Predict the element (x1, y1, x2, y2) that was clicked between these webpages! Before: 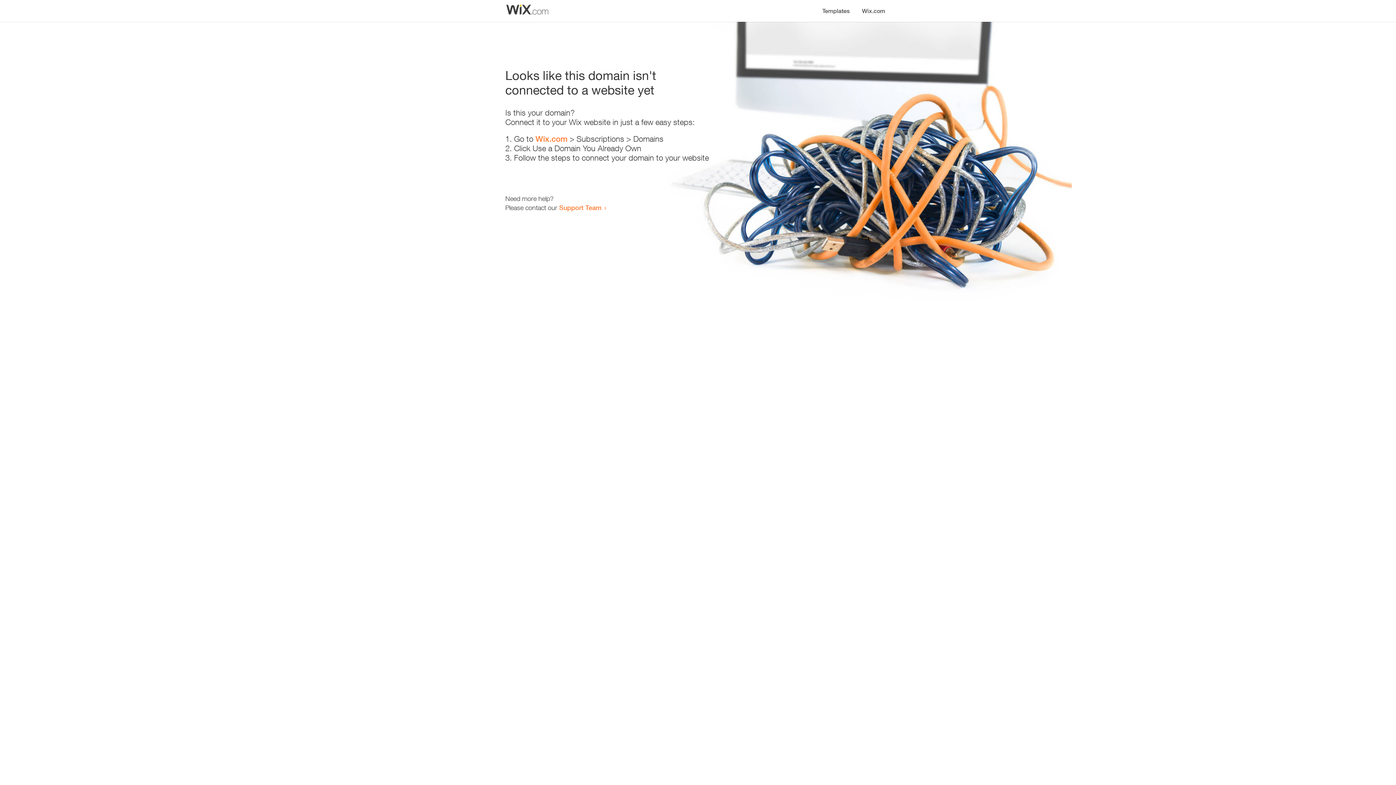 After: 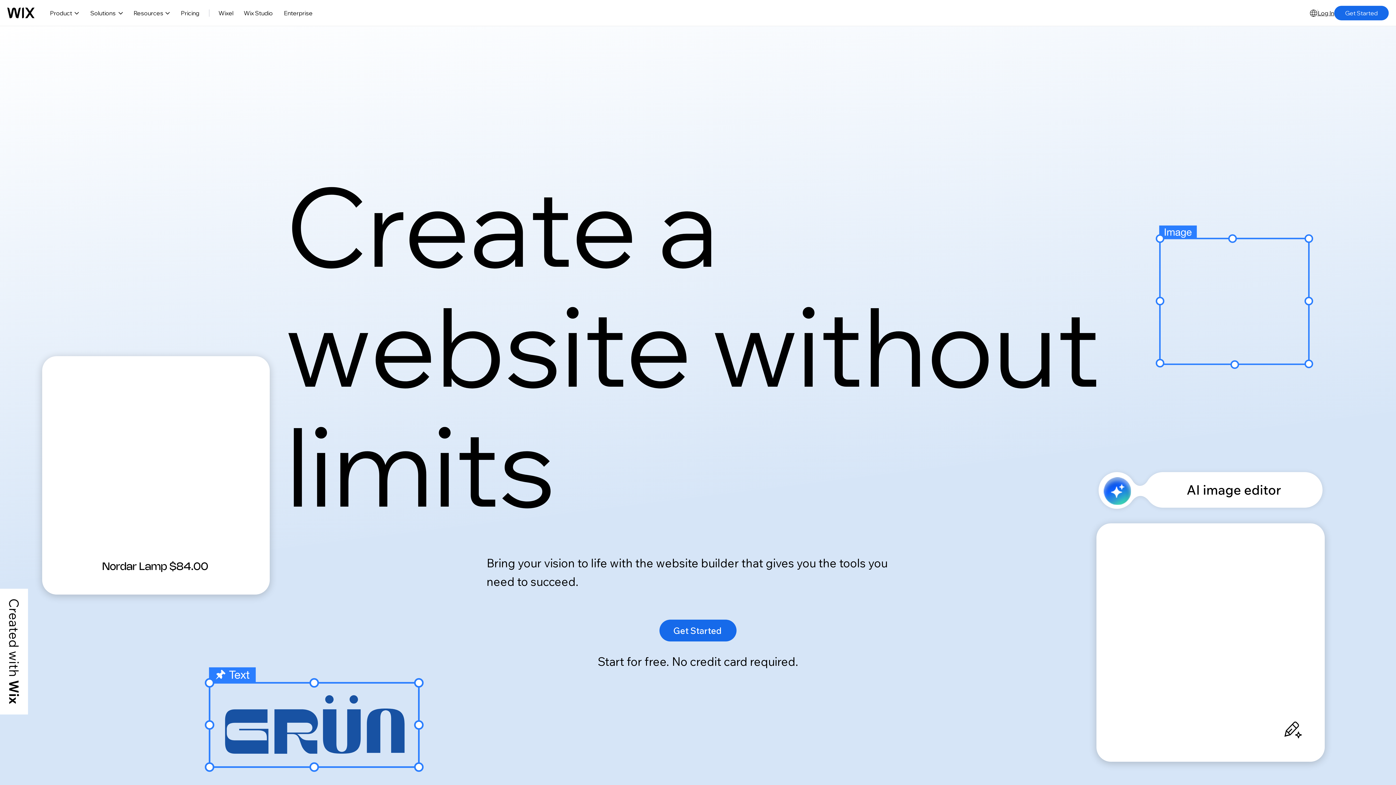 Action: bbox: (856, 0, 890, 14) label: Wix.com